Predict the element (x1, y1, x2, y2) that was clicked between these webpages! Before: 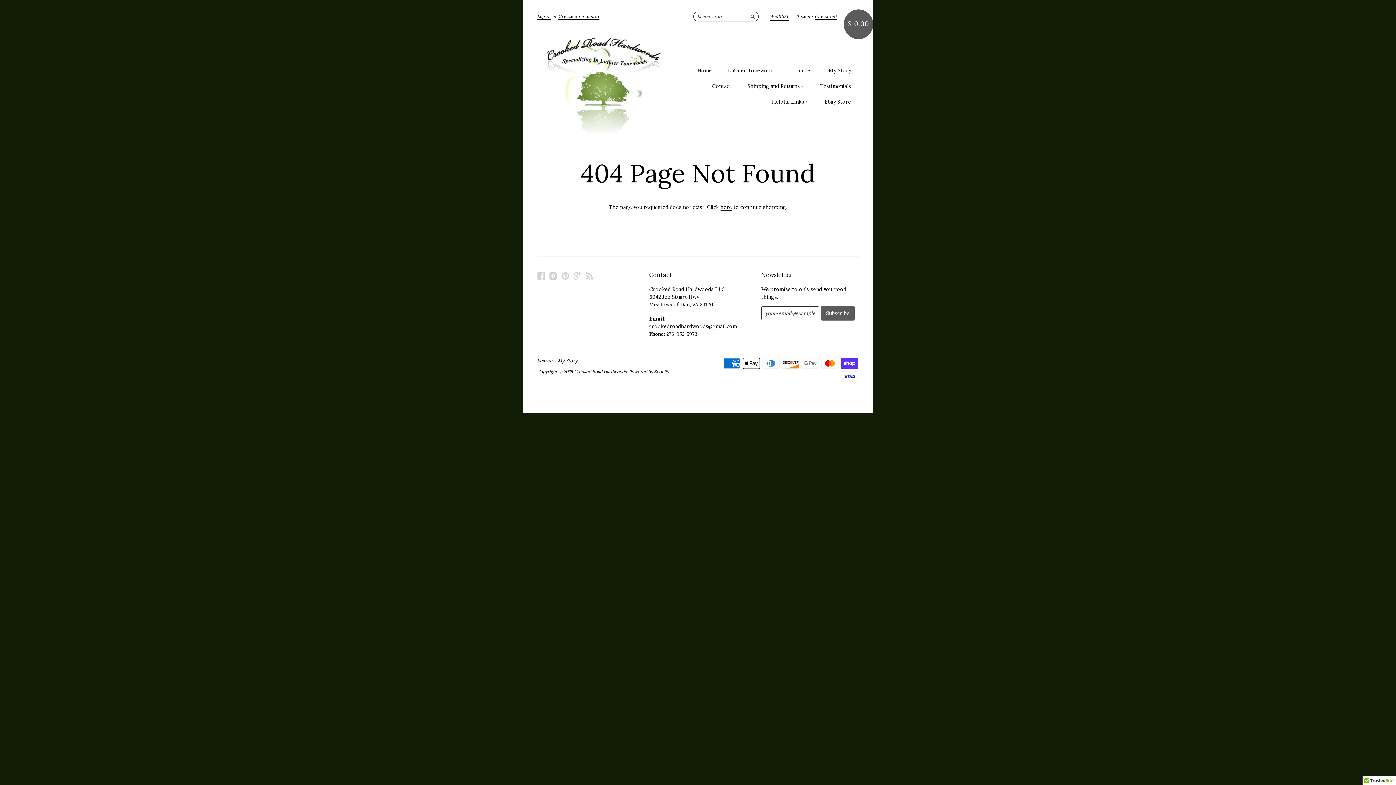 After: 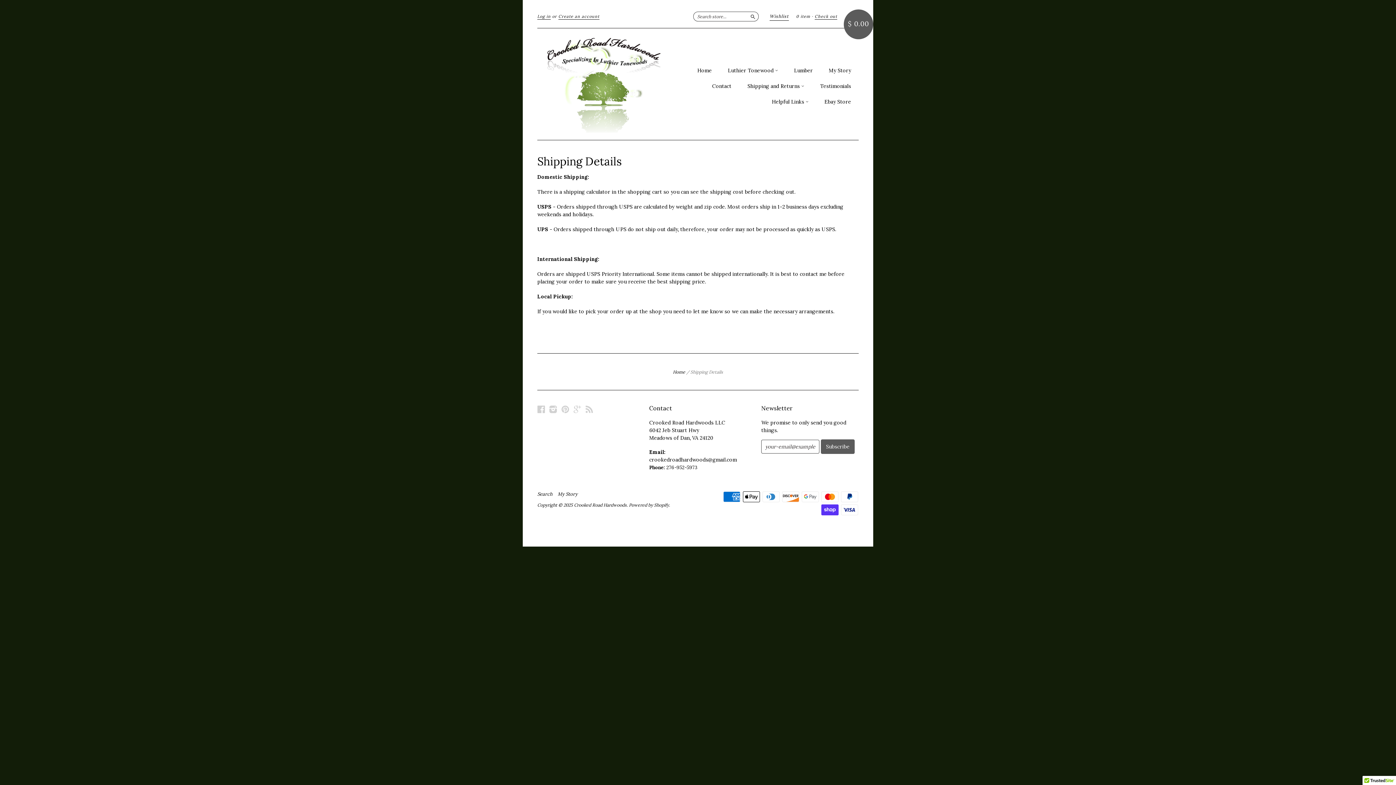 Action: bbox: (747, 82, 804, 90) label: Shipping and Returns 